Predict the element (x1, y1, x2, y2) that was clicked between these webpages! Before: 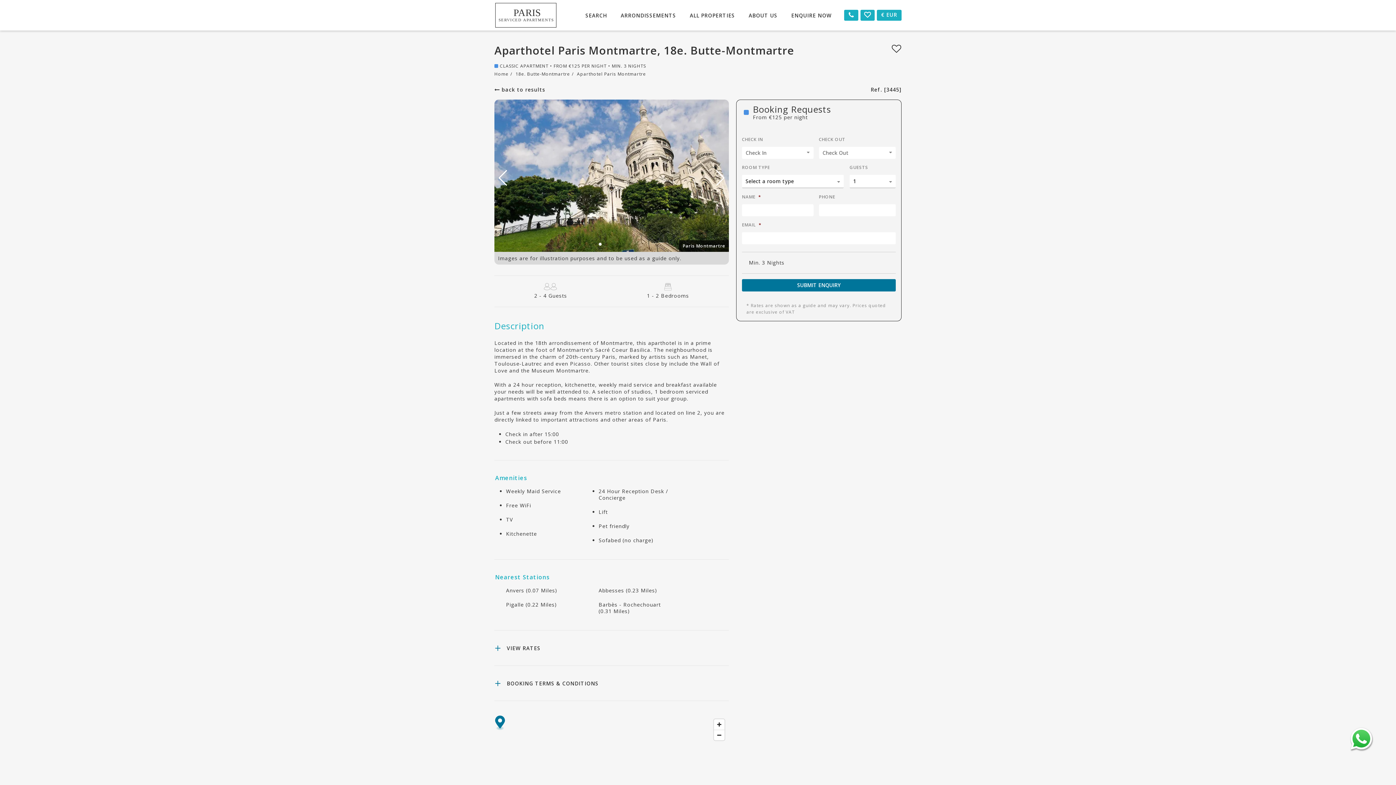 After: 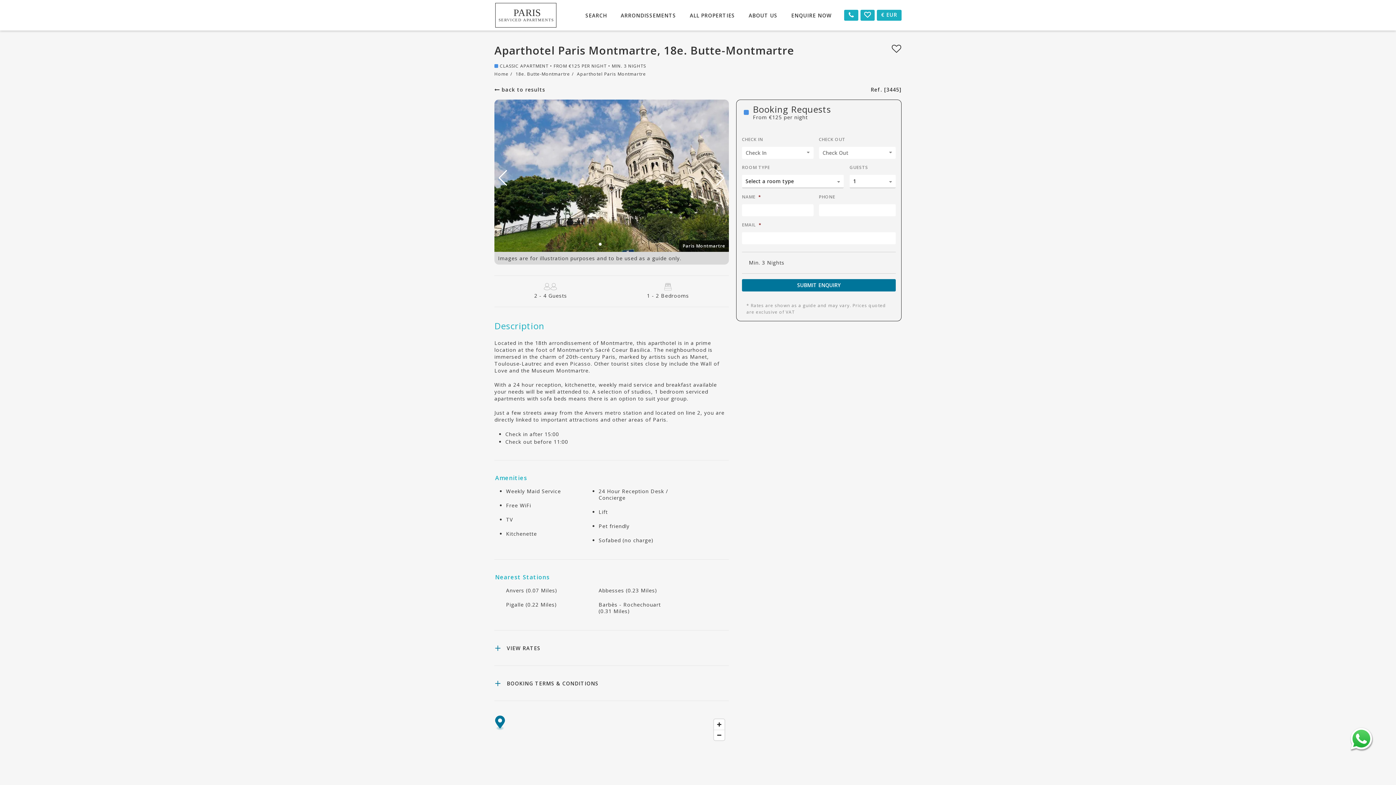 Action: bbox: (1349, 745, 1374, 753)